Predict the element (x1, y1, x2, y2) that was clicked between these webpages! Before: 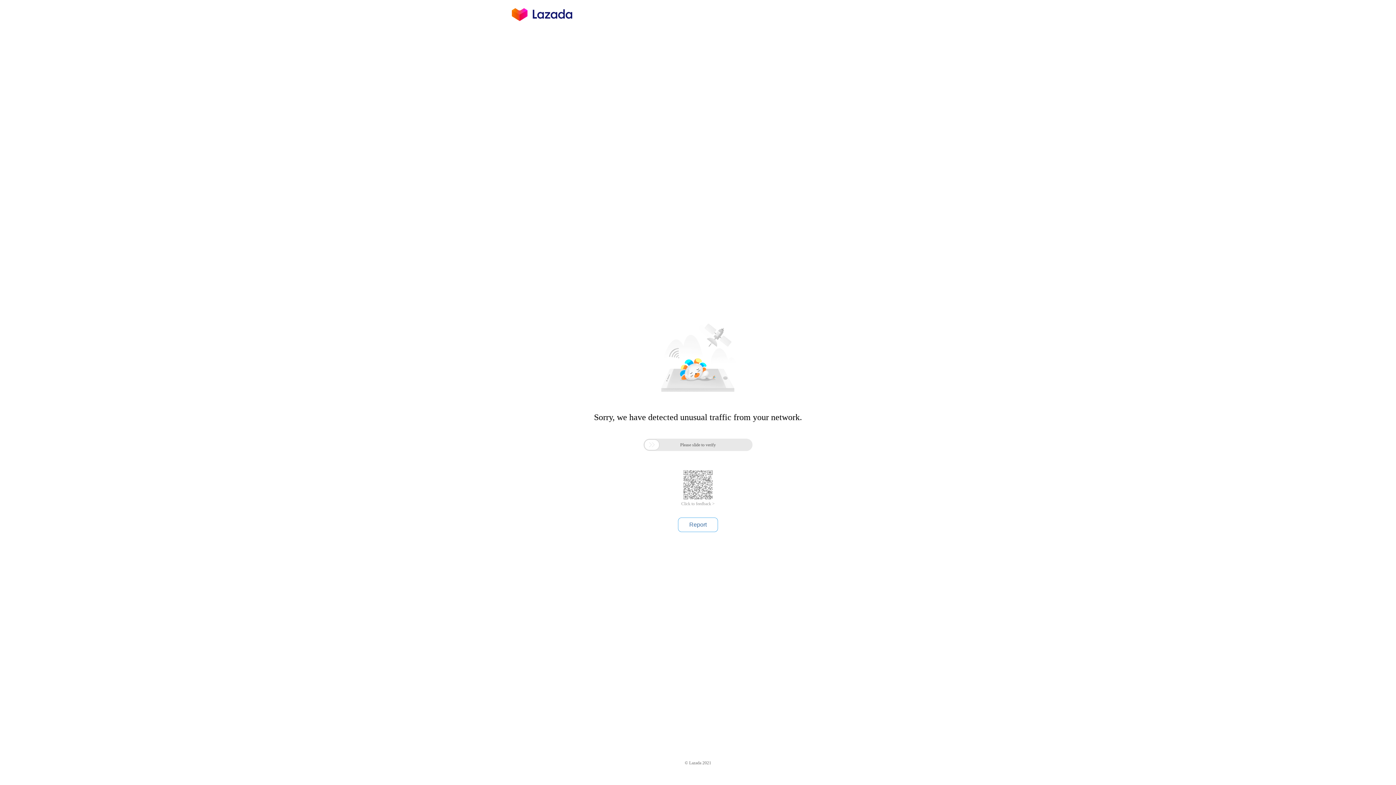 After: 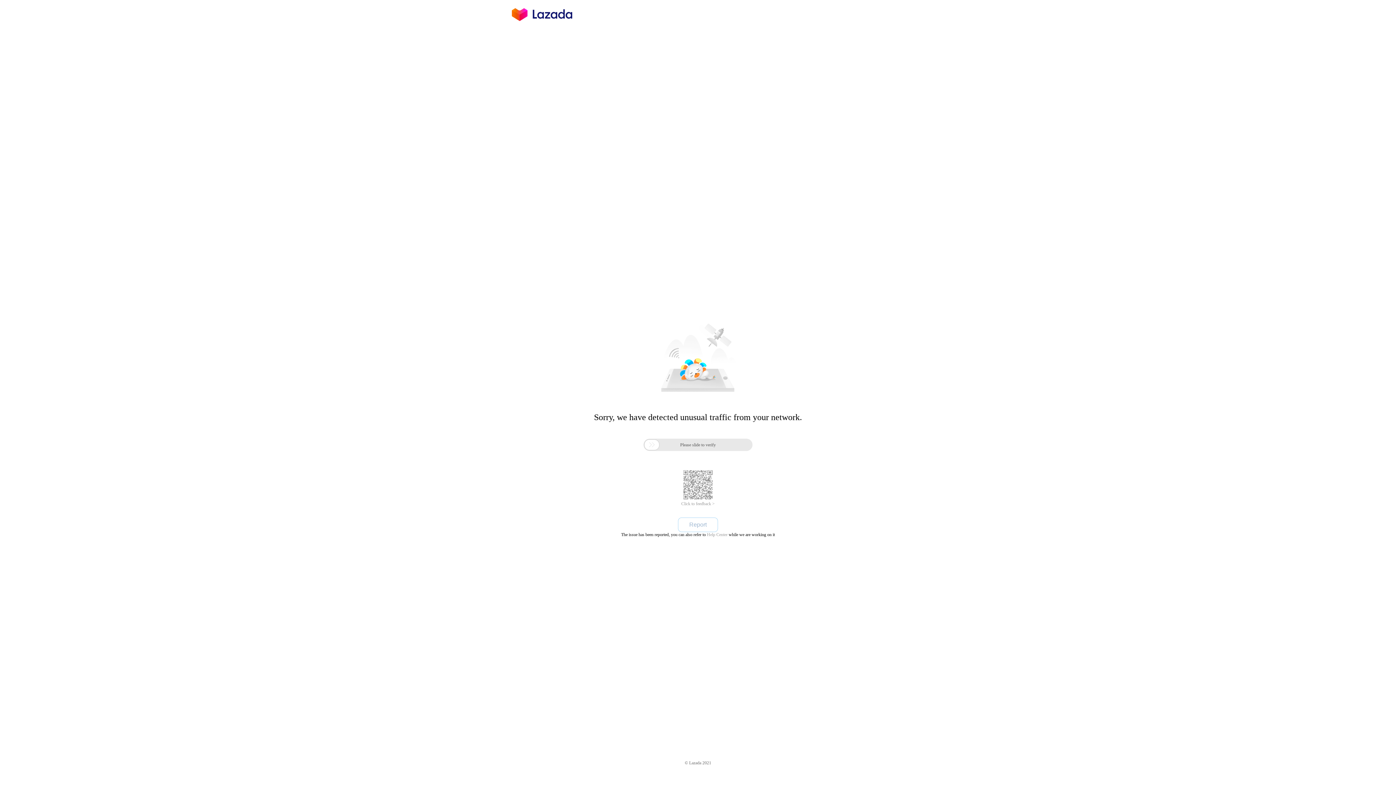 Action: label: Report bbox: (678, 517, 718, 532)